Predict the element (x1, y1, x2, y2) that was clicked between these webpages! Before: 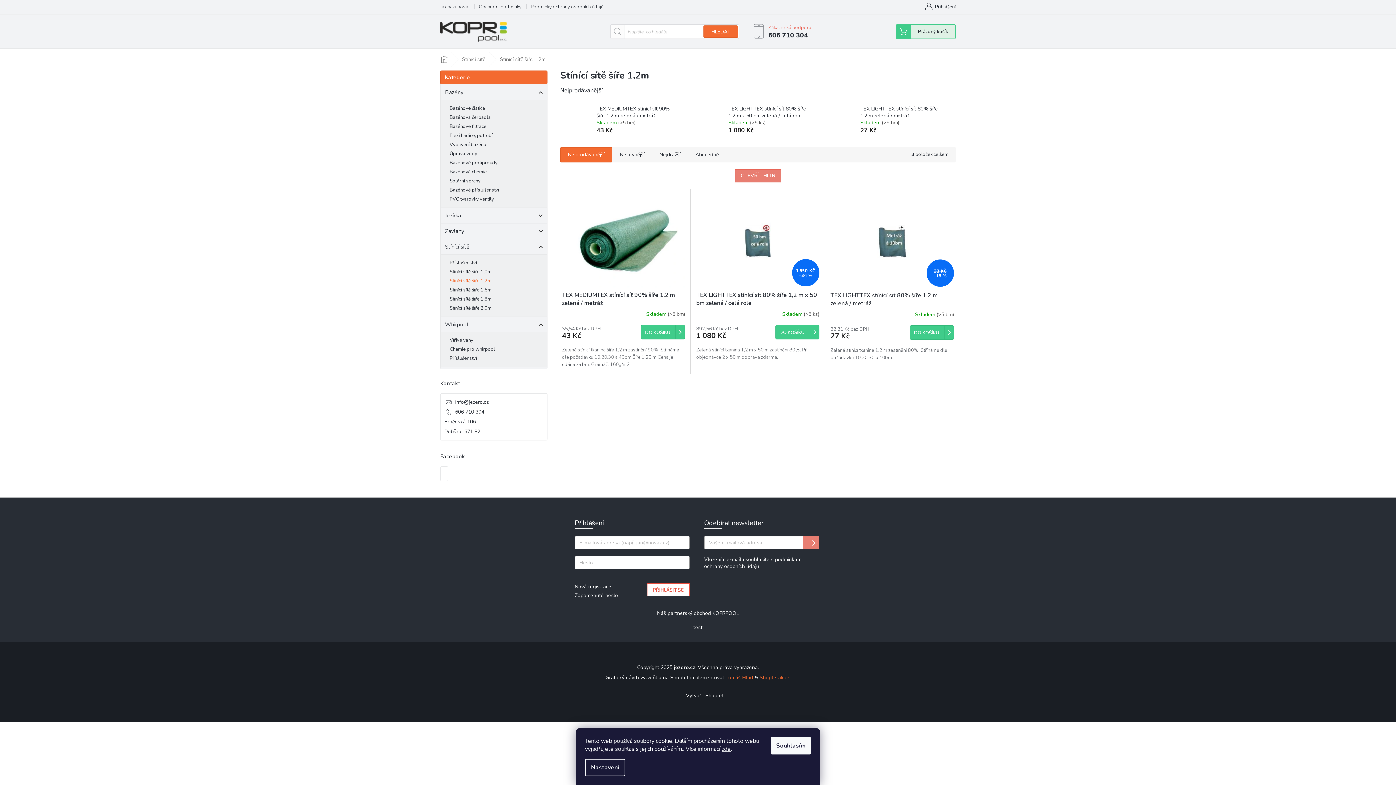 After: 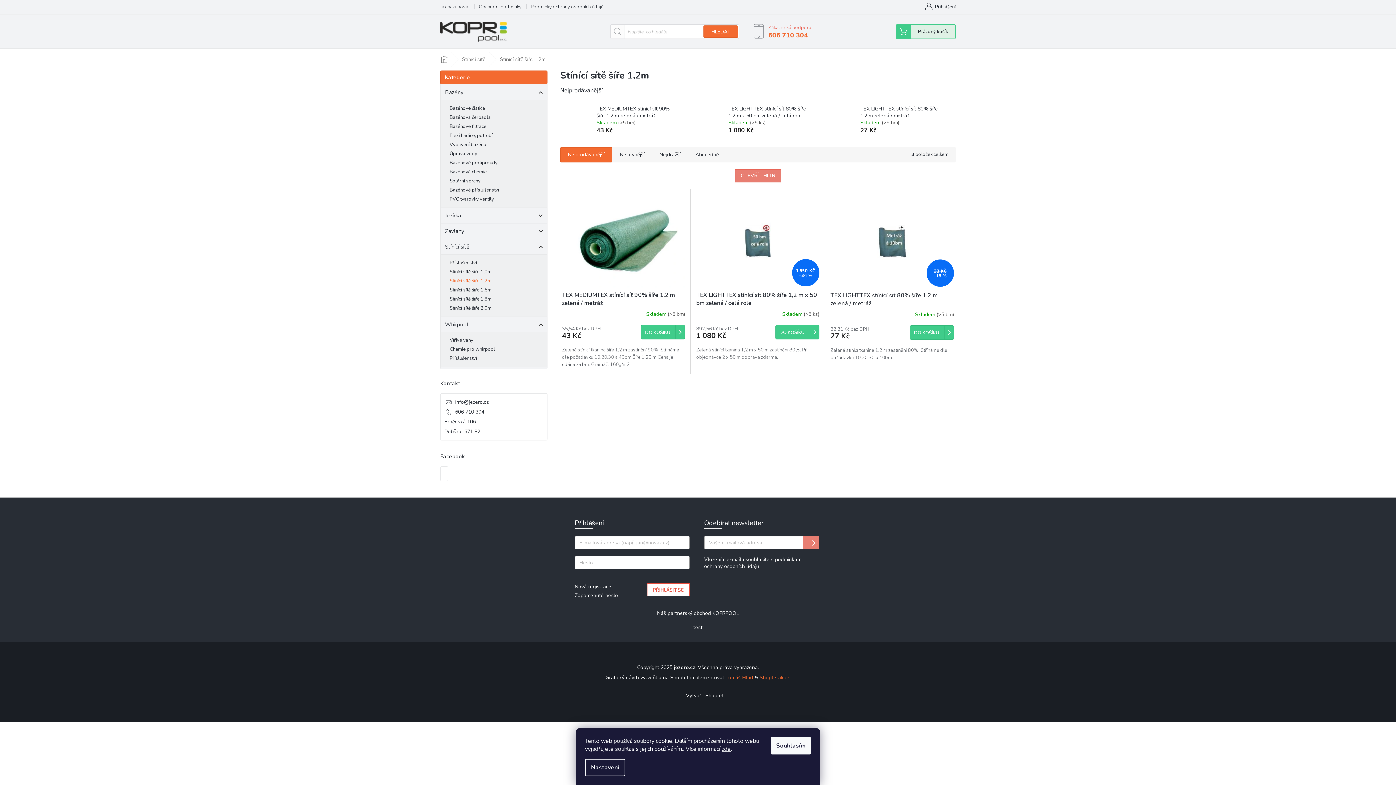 Action: label: Zavolat na 606710304 bbox: (768, 30, 815, 39)